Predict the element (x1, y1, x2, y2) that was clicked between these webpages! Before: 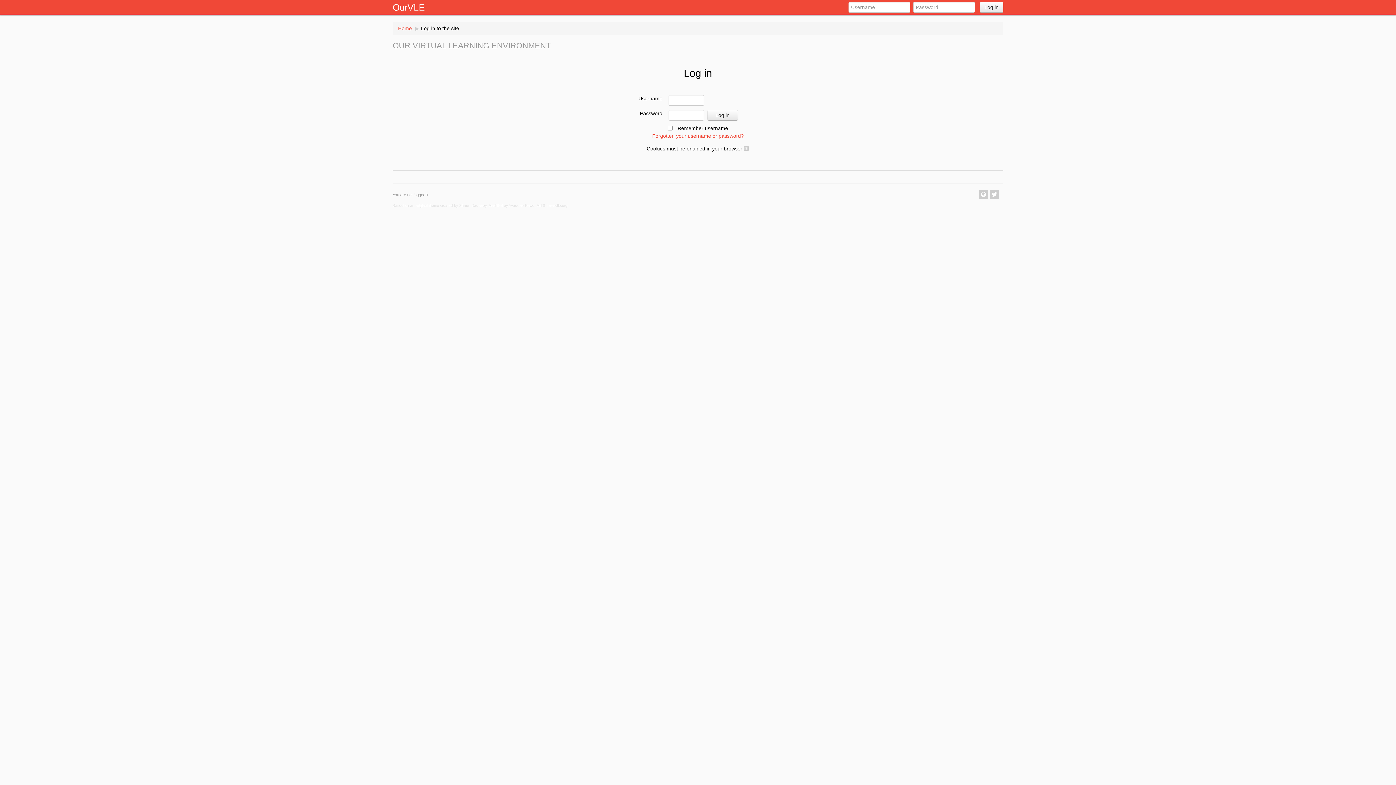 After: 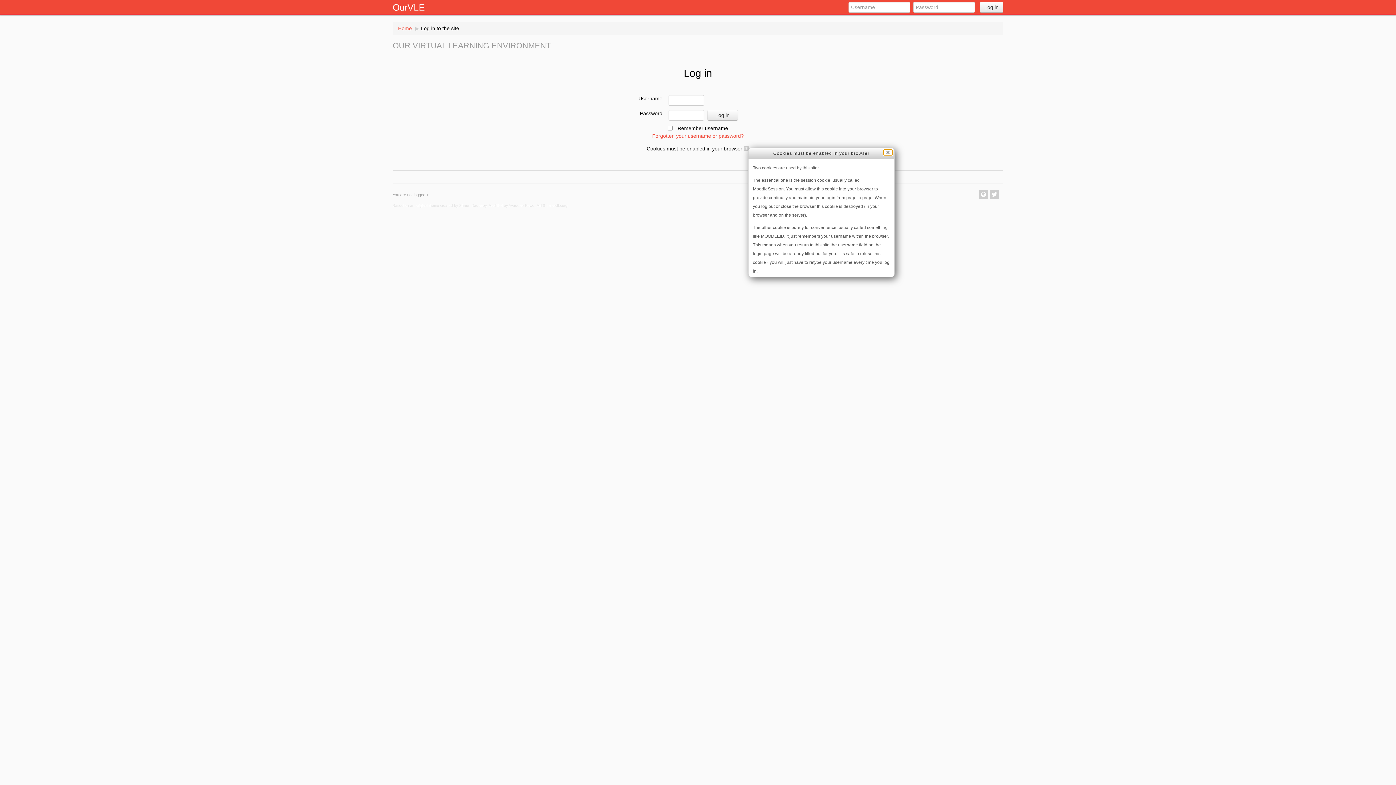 Action: bbox: (742, 145, 749, 151)